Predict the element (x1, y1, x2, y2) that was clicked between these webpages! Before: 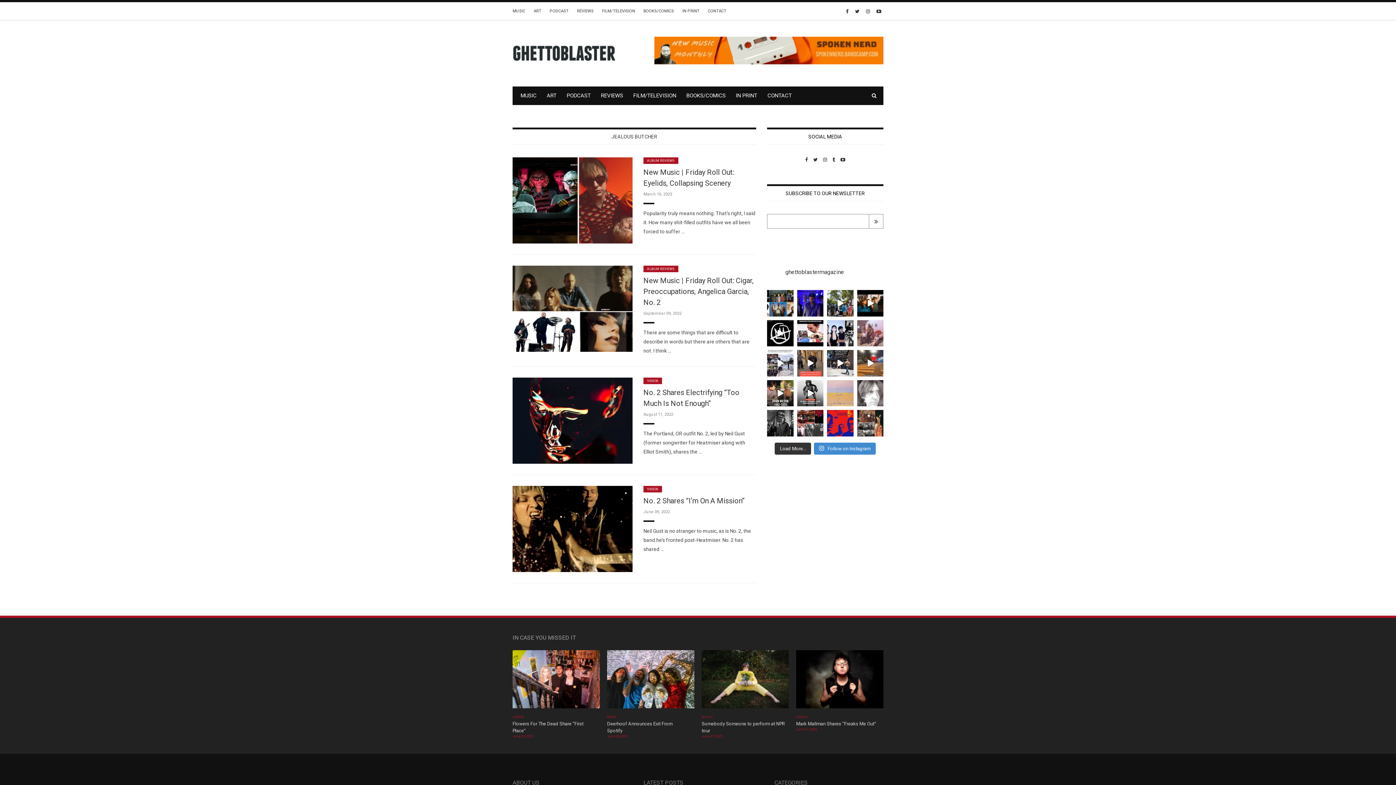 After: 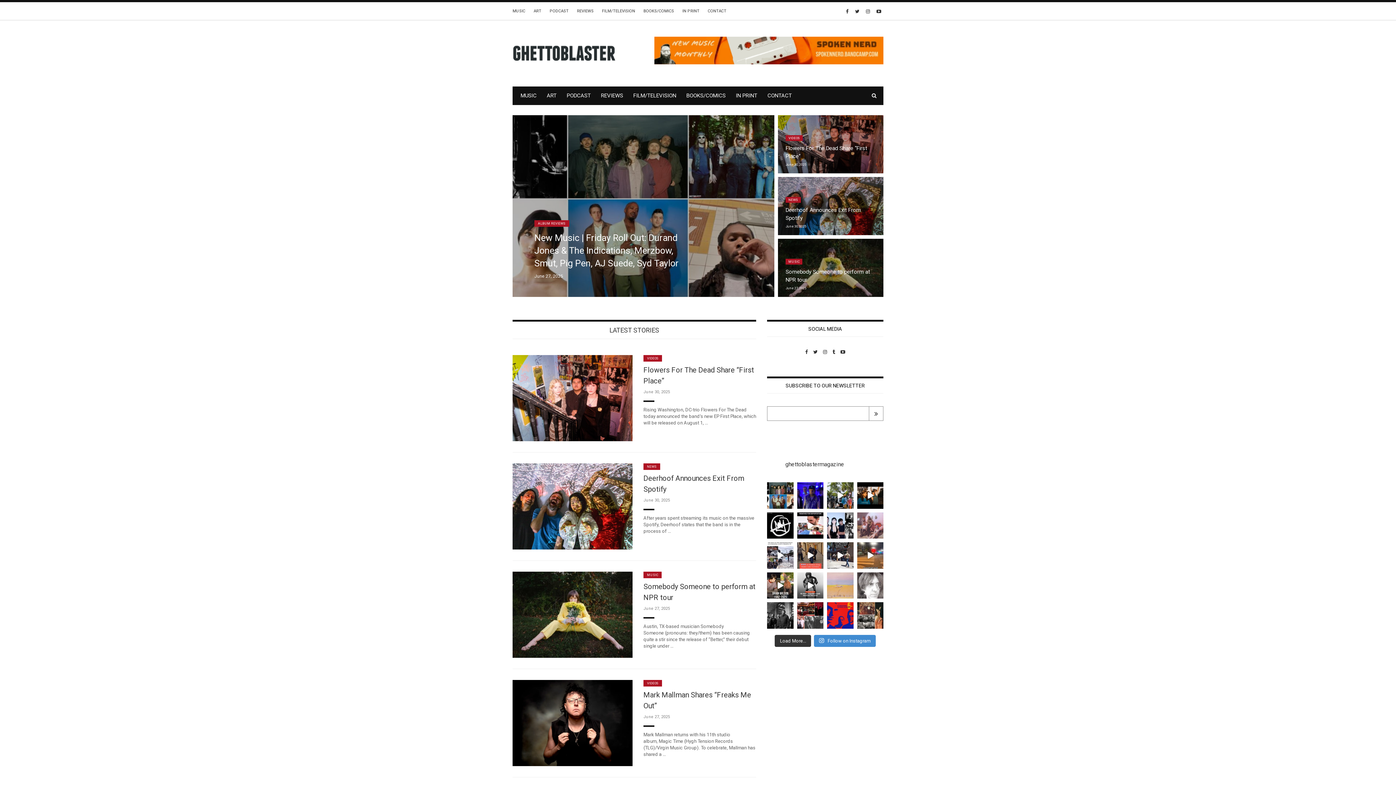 Action: bbox: (512, 49, 616, 55)